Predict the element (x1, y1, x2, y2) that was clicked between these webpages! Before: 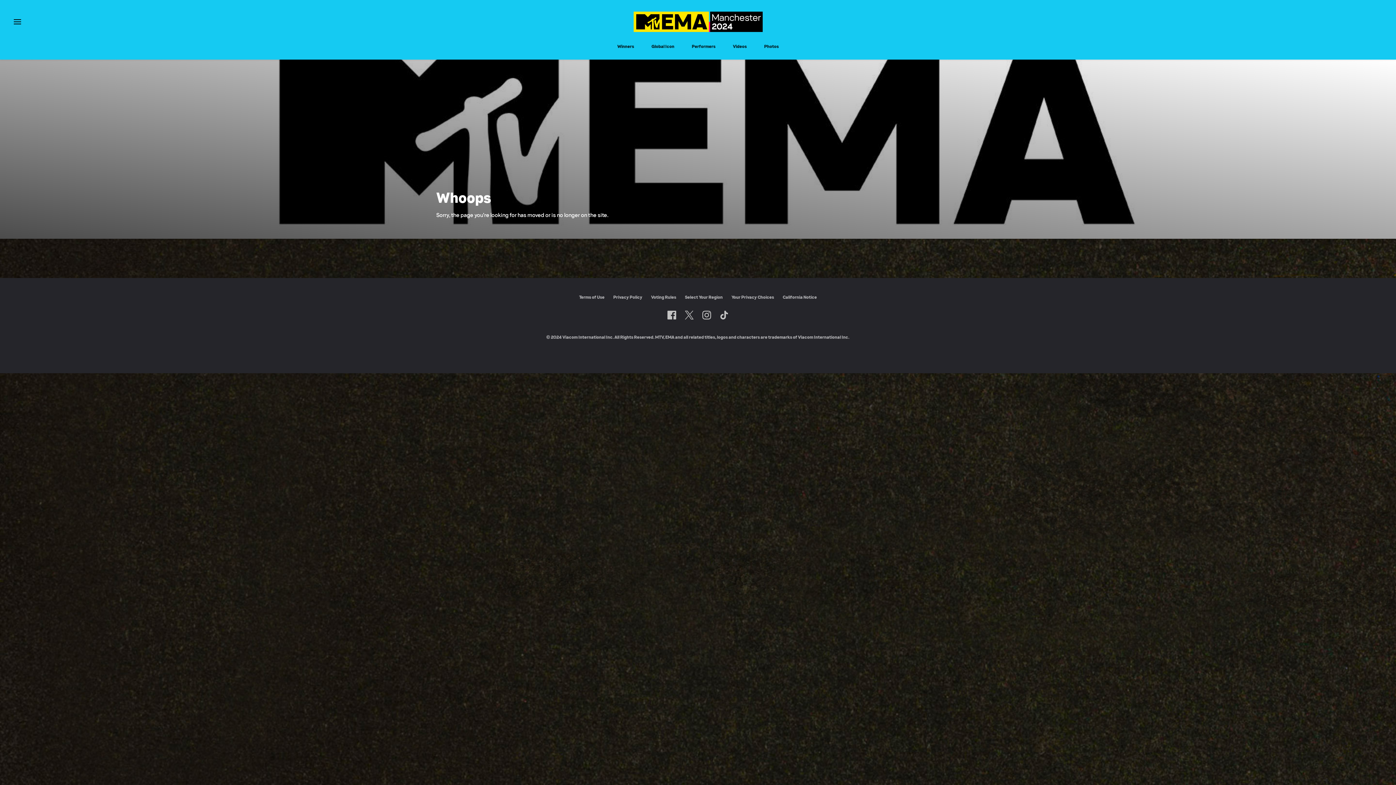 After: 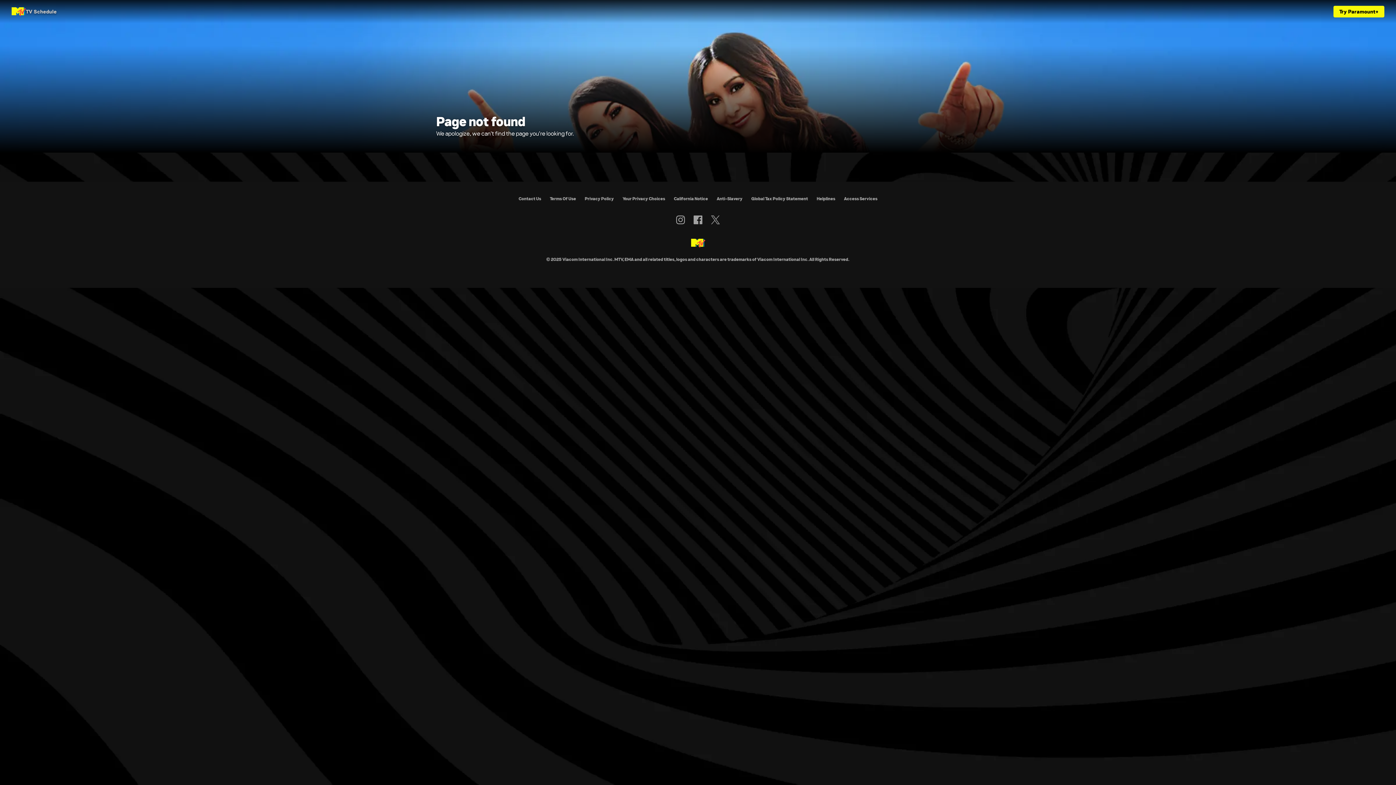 Action: bbox: (579, 294, 604, 300) label: Terms of Use